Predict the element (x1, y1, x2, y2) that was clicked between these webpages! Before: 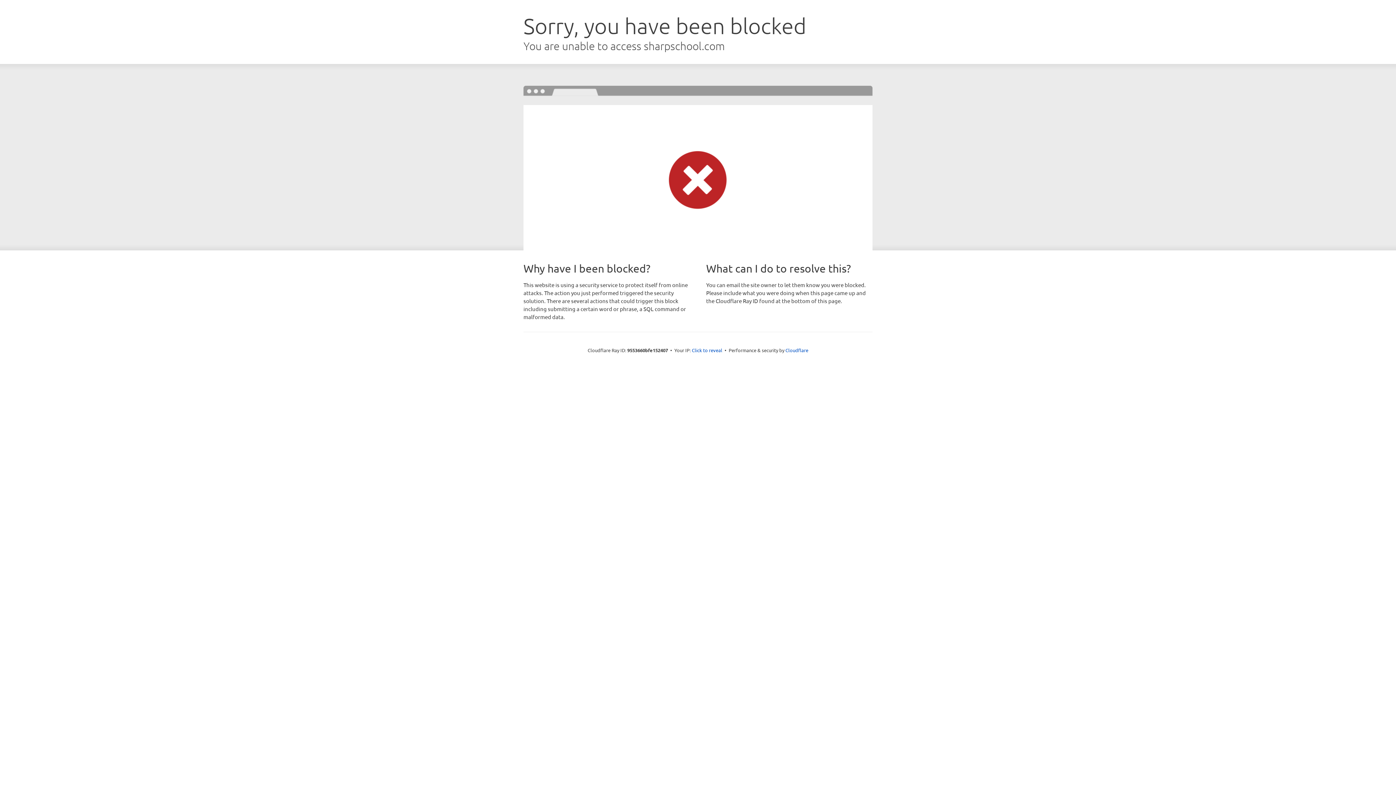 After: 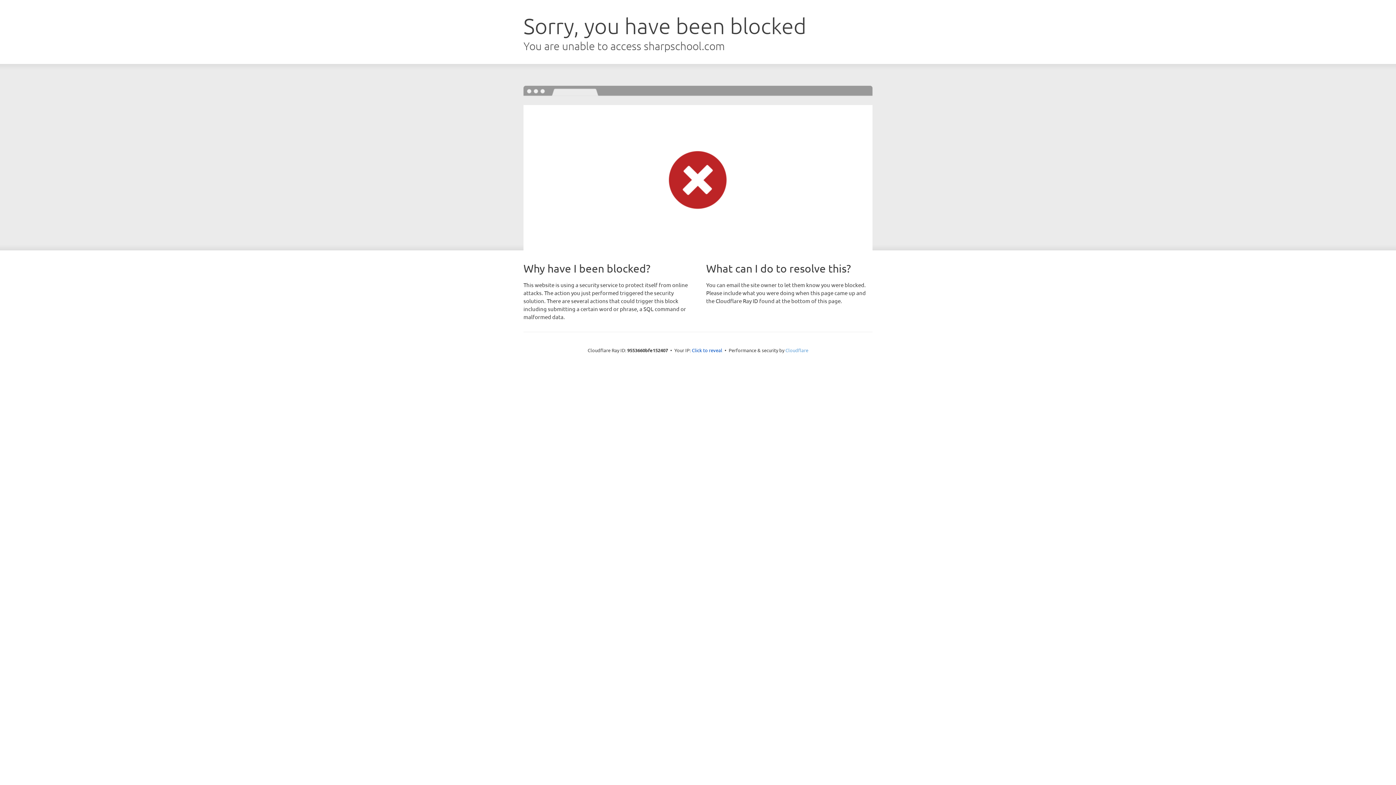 Action: bbox: (785, 347, 808, 353) label: Cloudflare